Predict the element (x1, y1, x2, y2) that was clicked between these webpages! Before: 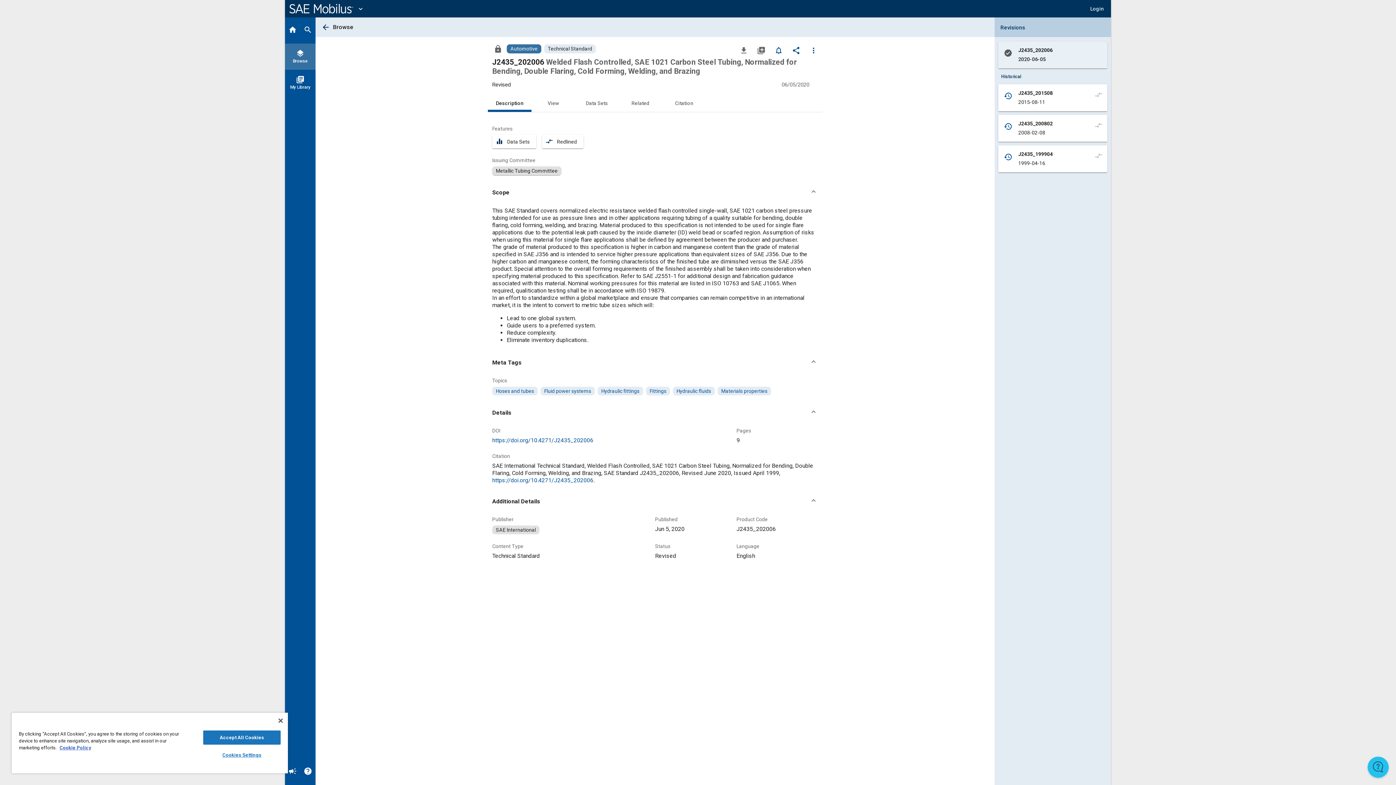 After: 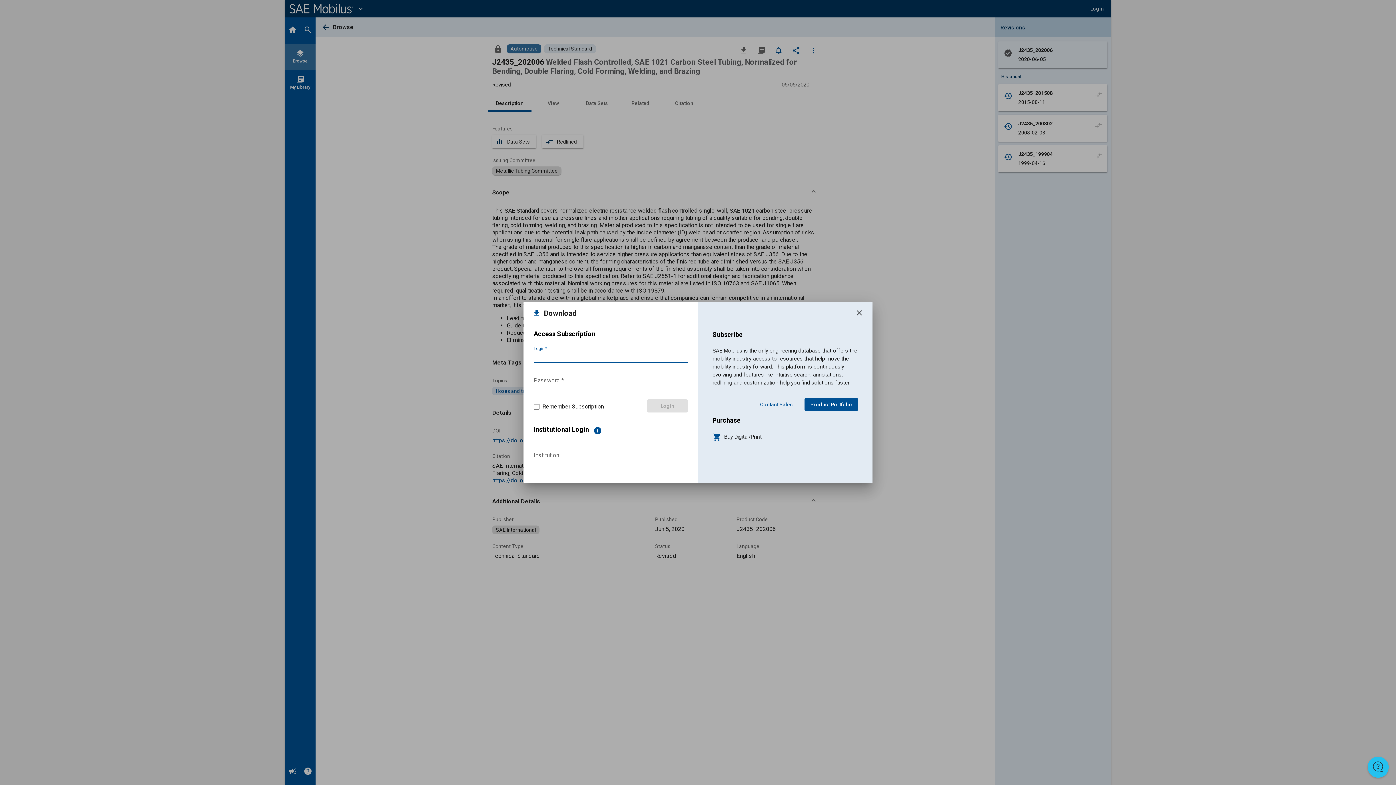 Action: label: Download bbox: (736, 42, 751, 57)